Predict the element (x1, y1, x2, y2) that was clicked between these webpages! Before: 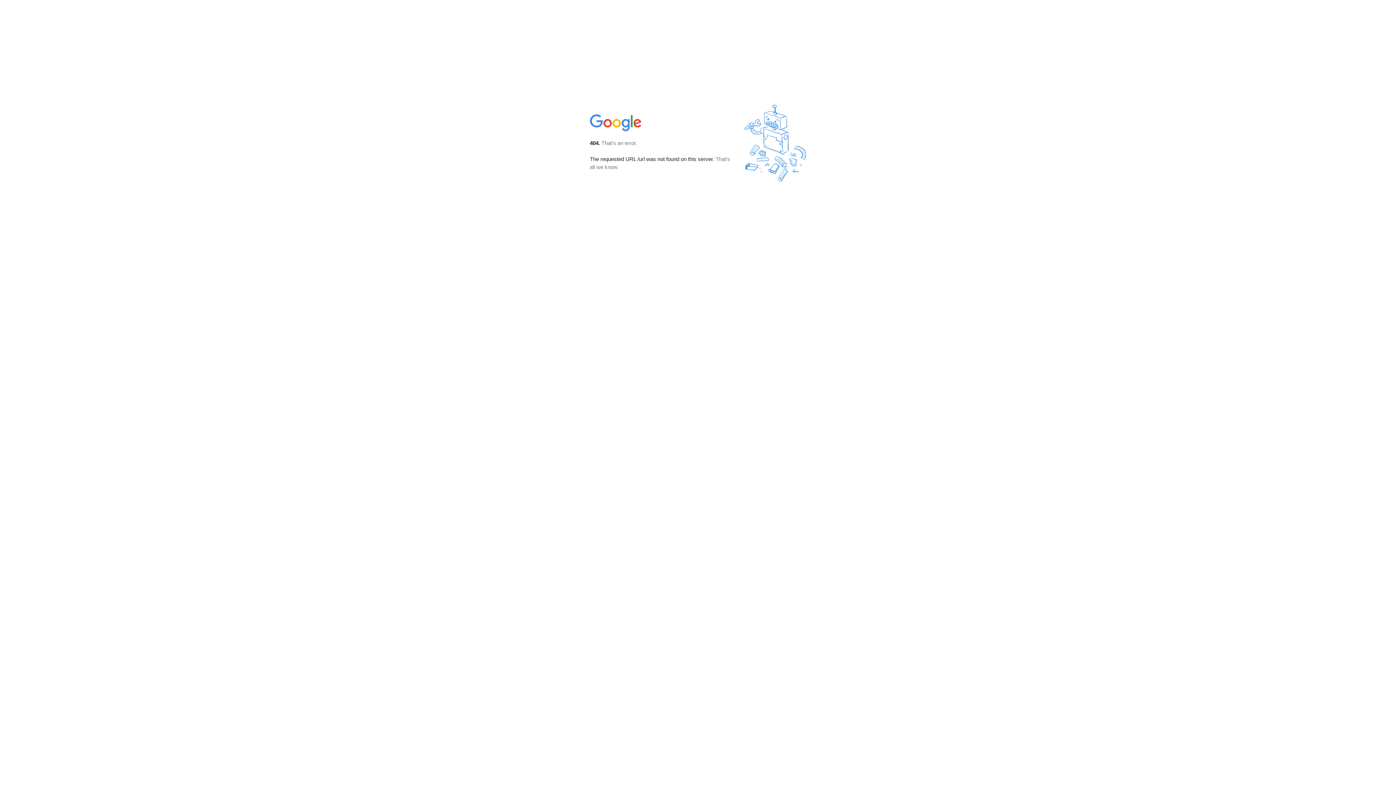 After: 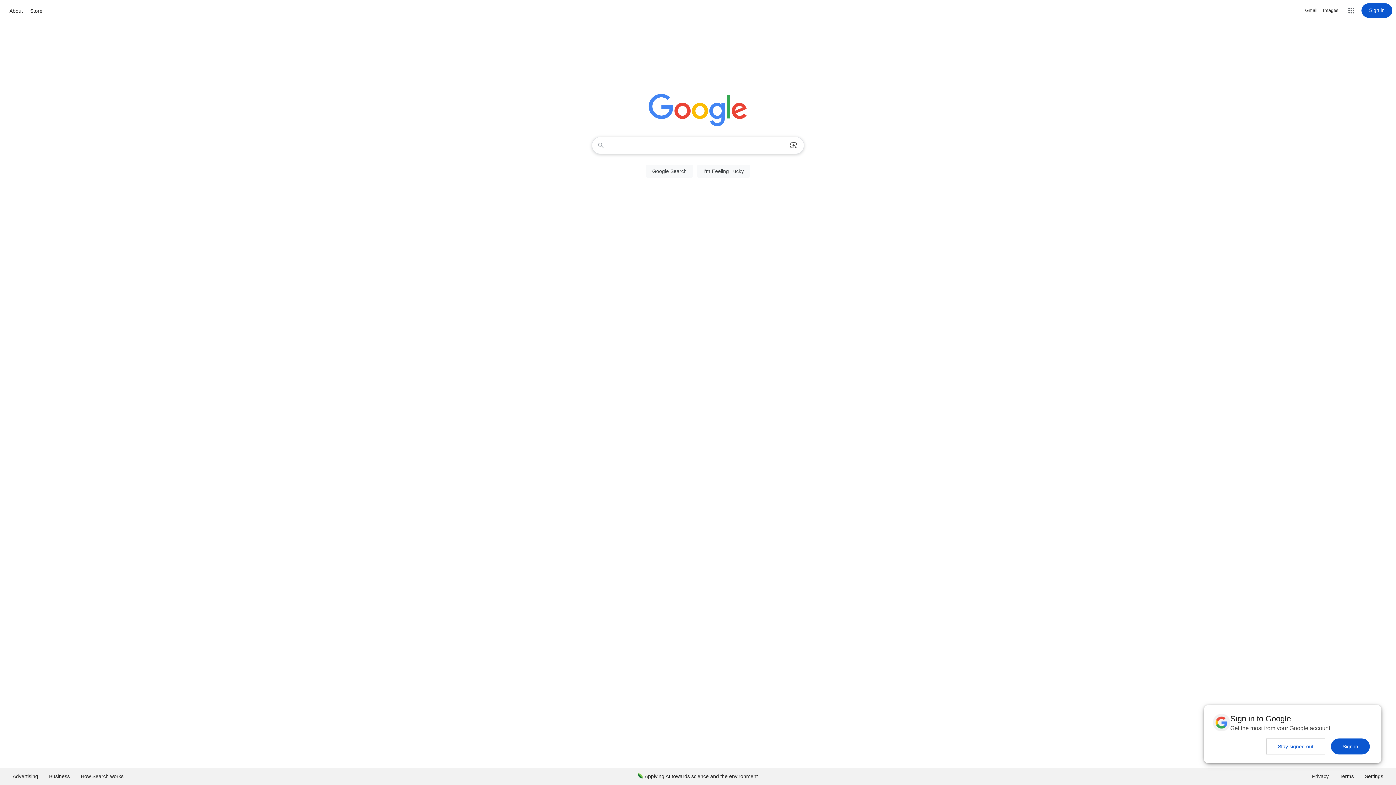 Action: bbox: (590, 127, 642, 134)